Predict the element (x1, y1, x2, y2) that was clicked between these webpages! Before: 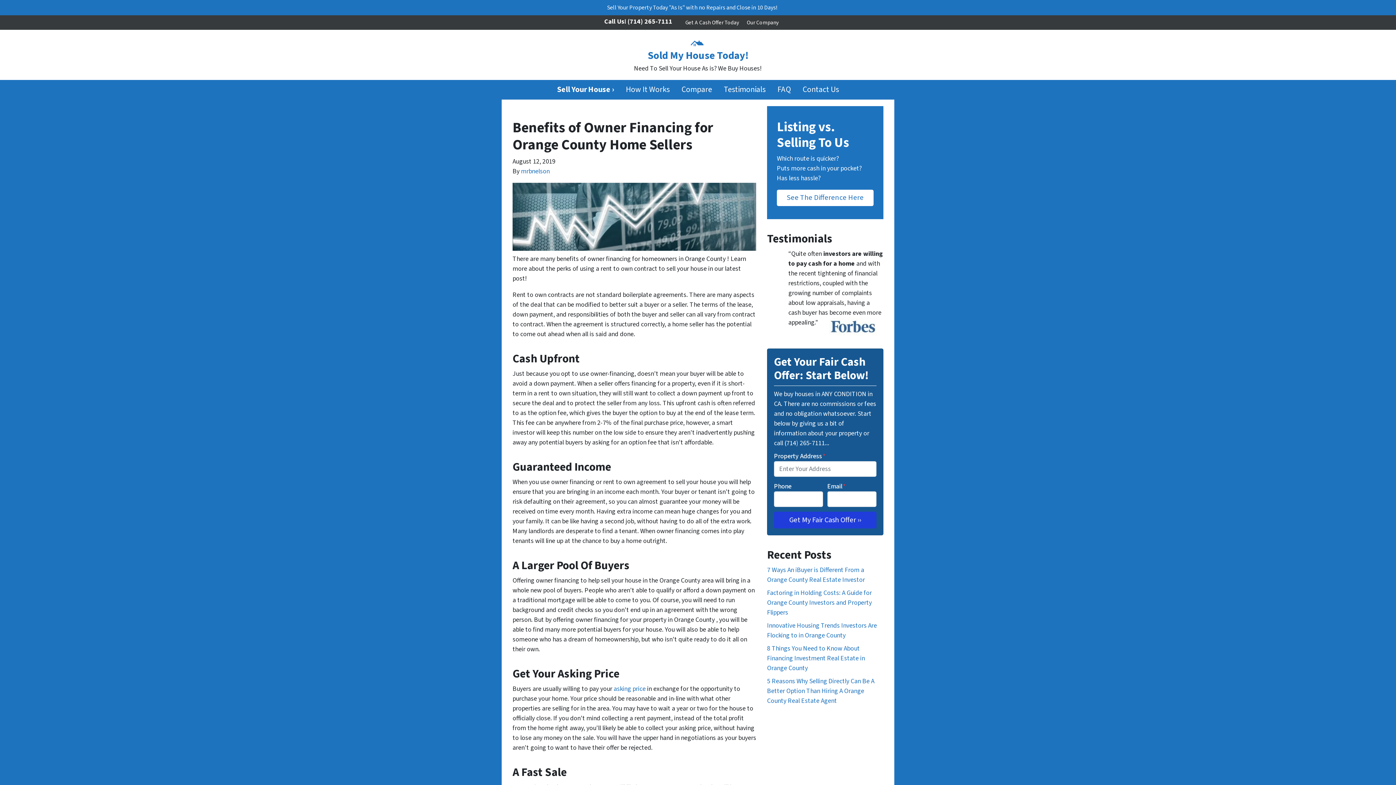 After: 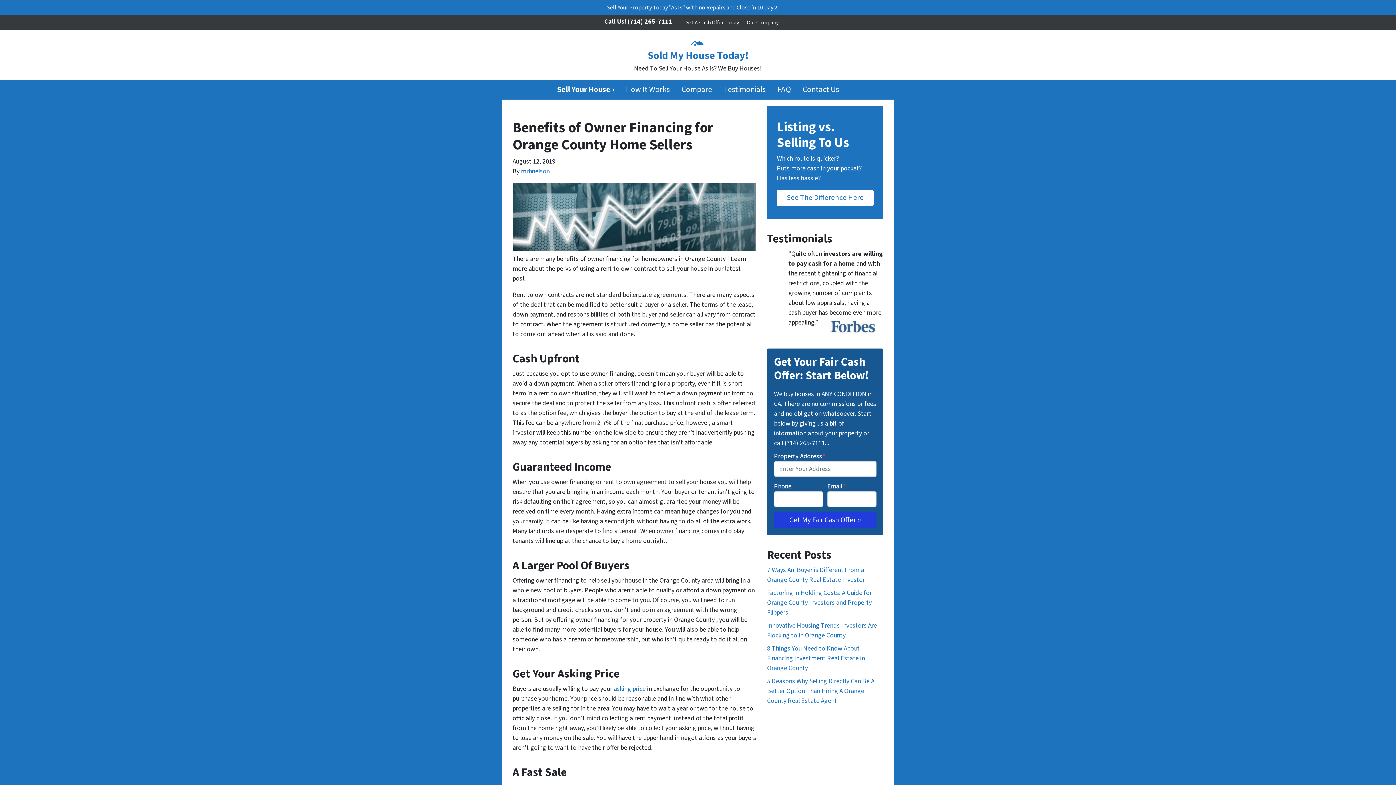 Action: label: Sell Your Property Today "As Is" with no Repairs and Close in 10 Days! bbox: (607, 3, 777, 12)